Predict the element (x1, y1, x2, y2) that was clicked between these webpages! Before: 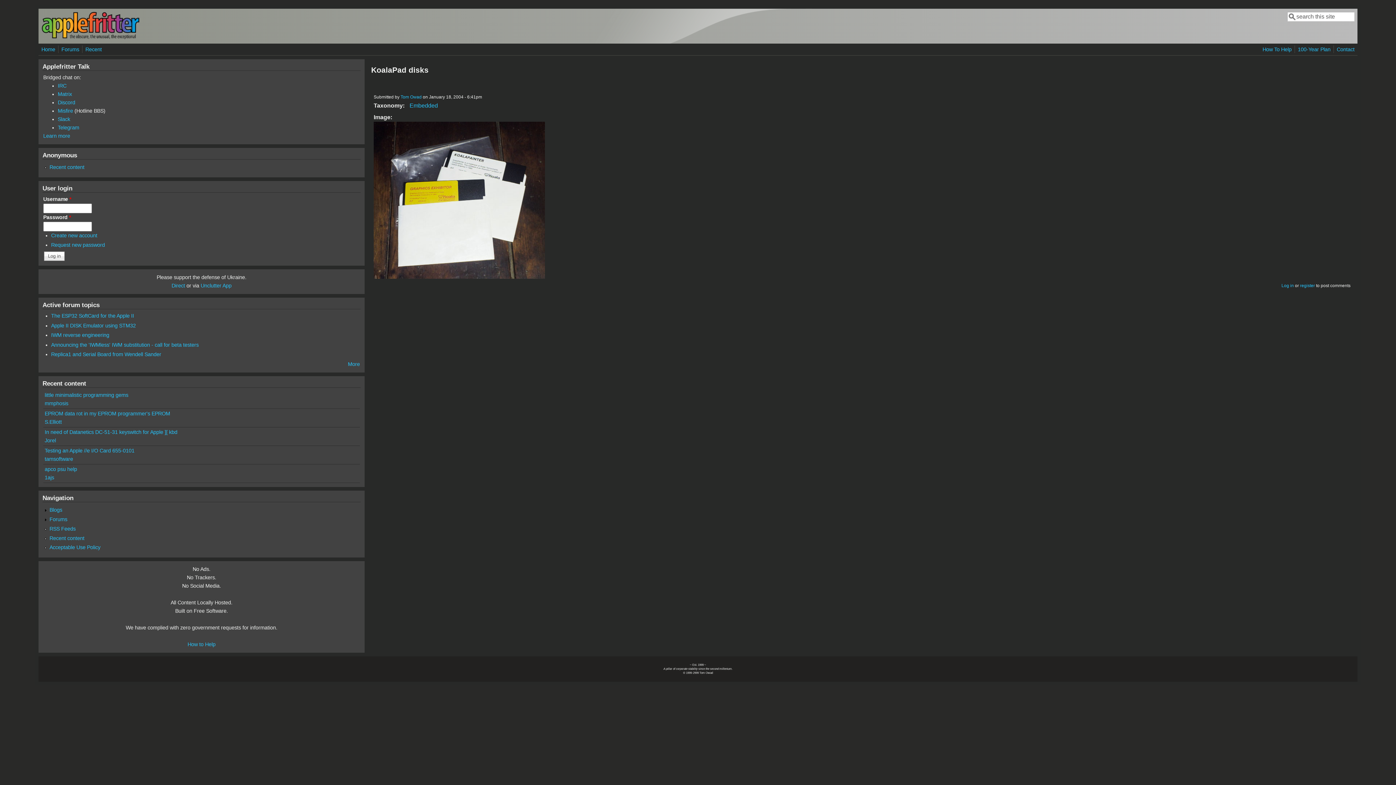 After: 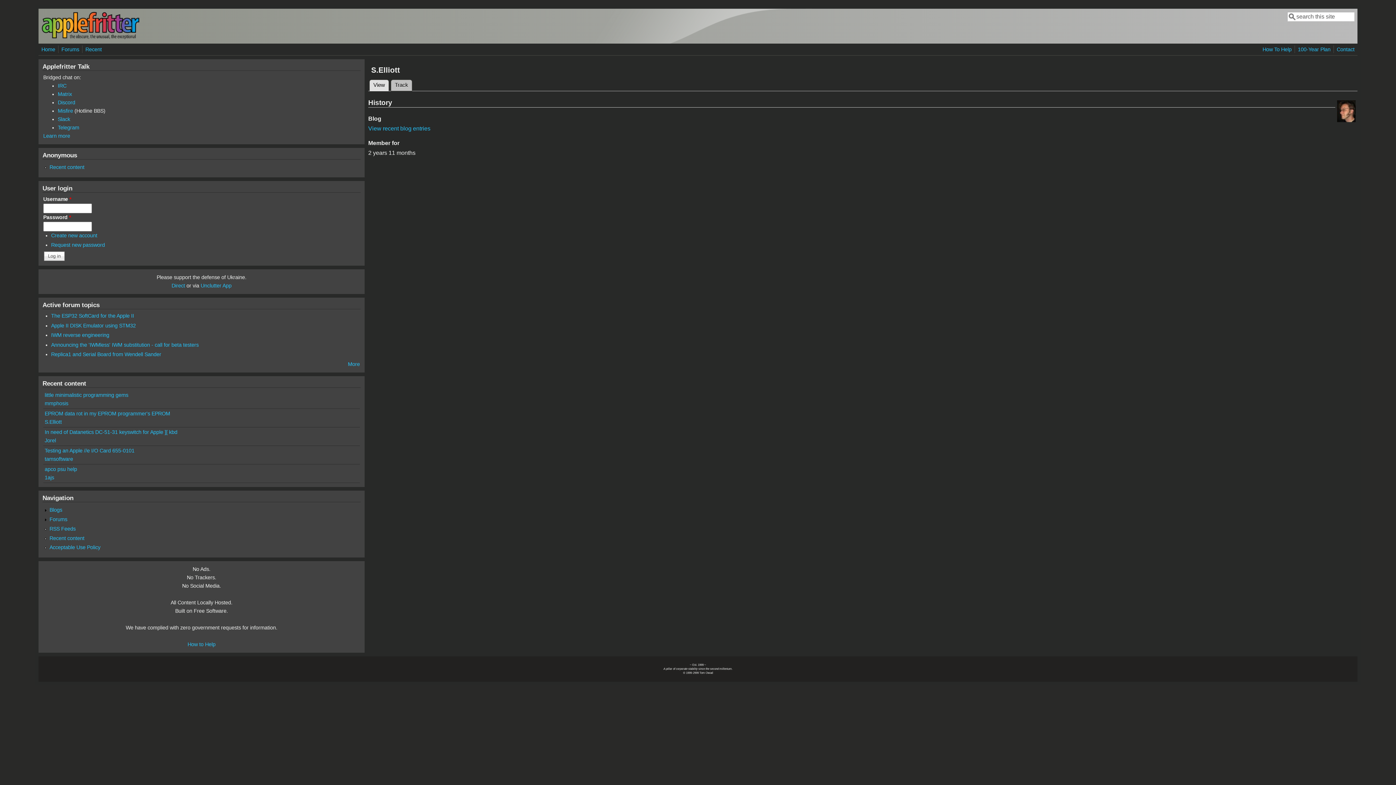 Action: label: S.Elliott bbox: (44, 419, 61, 425)